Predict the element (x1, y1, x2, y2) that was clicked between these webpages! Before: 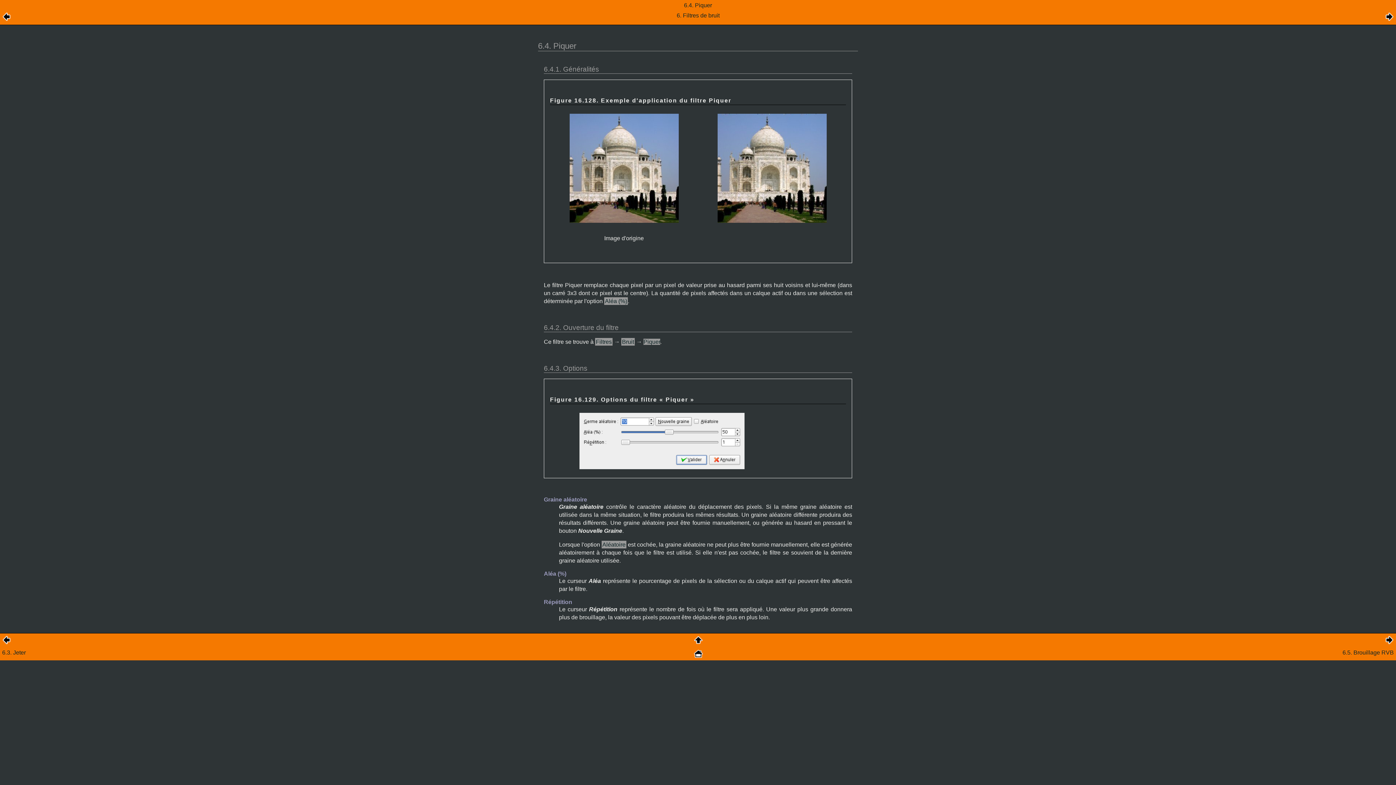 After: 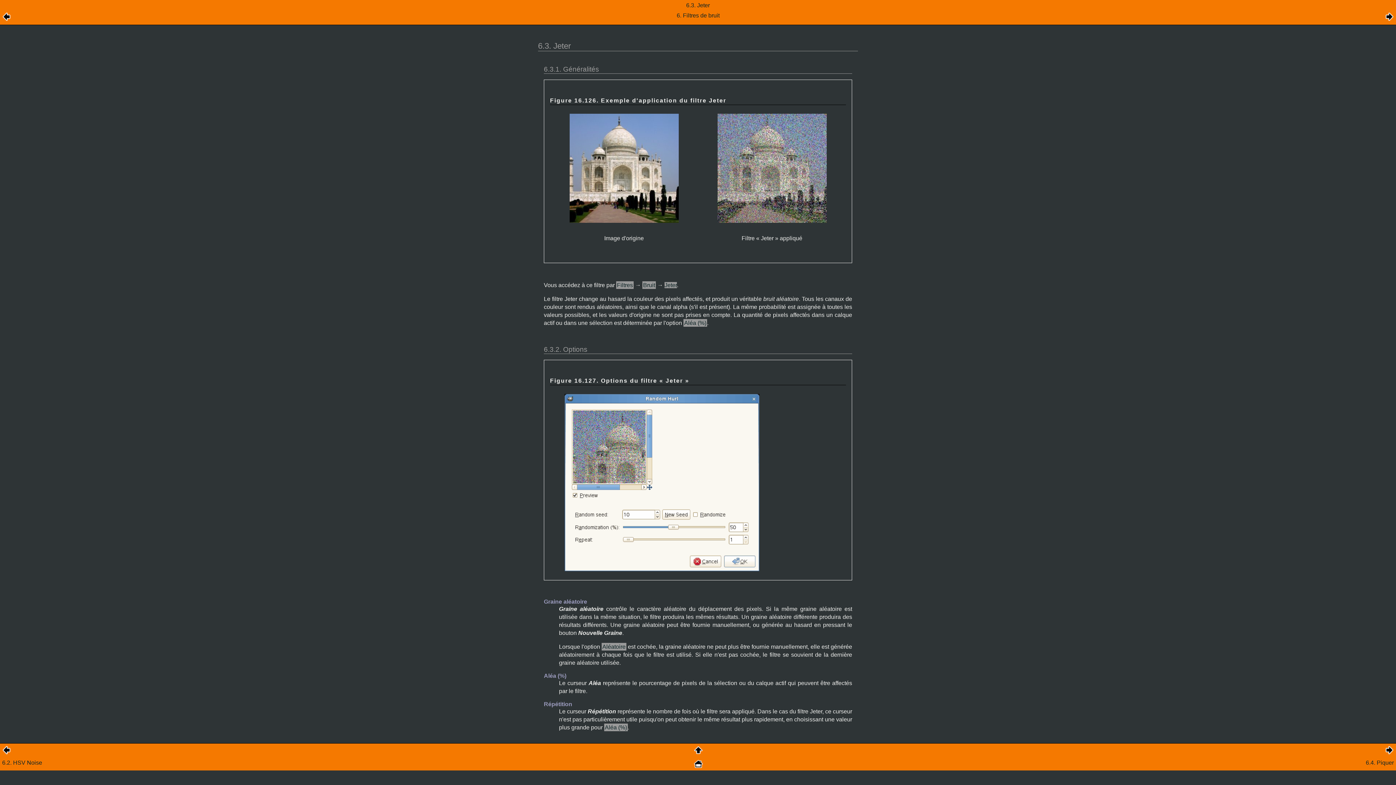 Action: bbox: (2, 649, 25, 656) label: 6.3. Jeter